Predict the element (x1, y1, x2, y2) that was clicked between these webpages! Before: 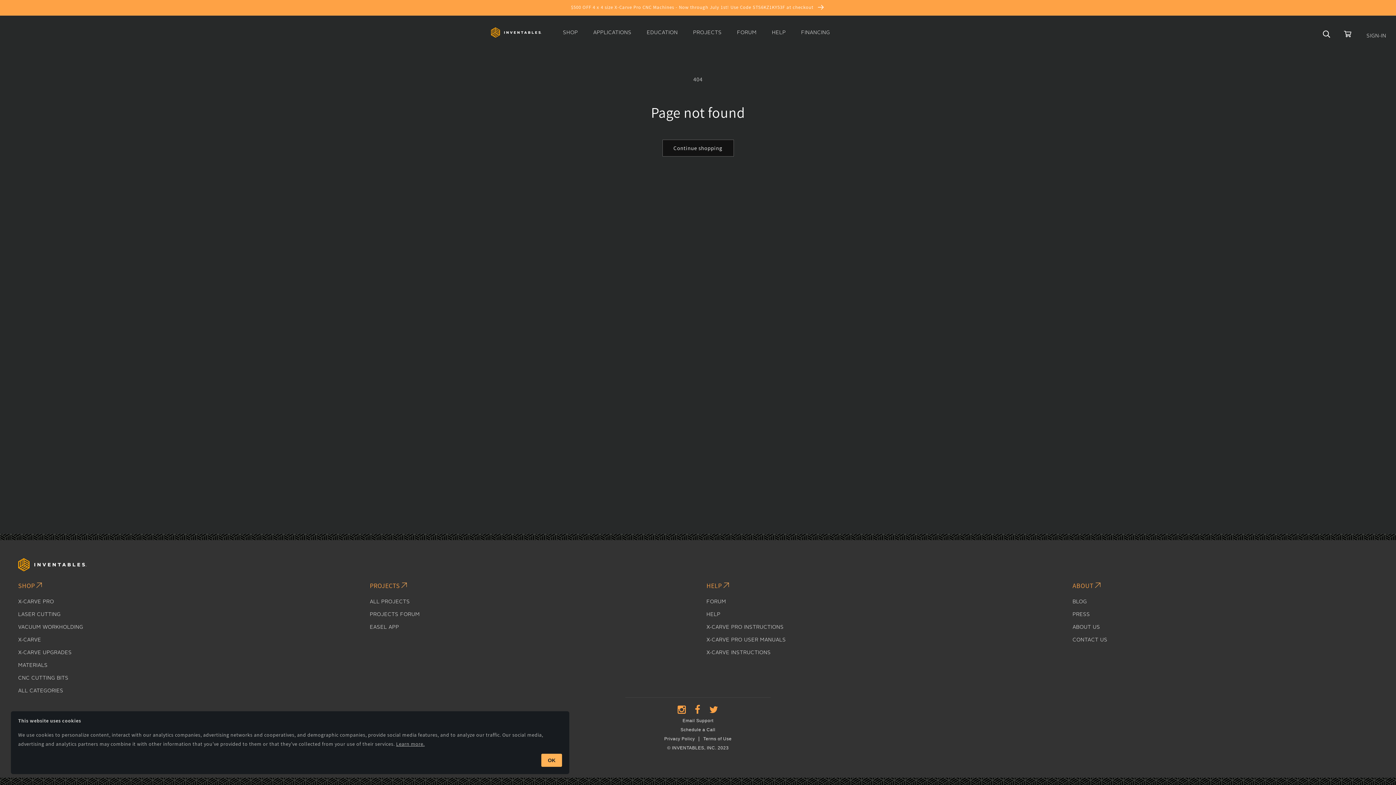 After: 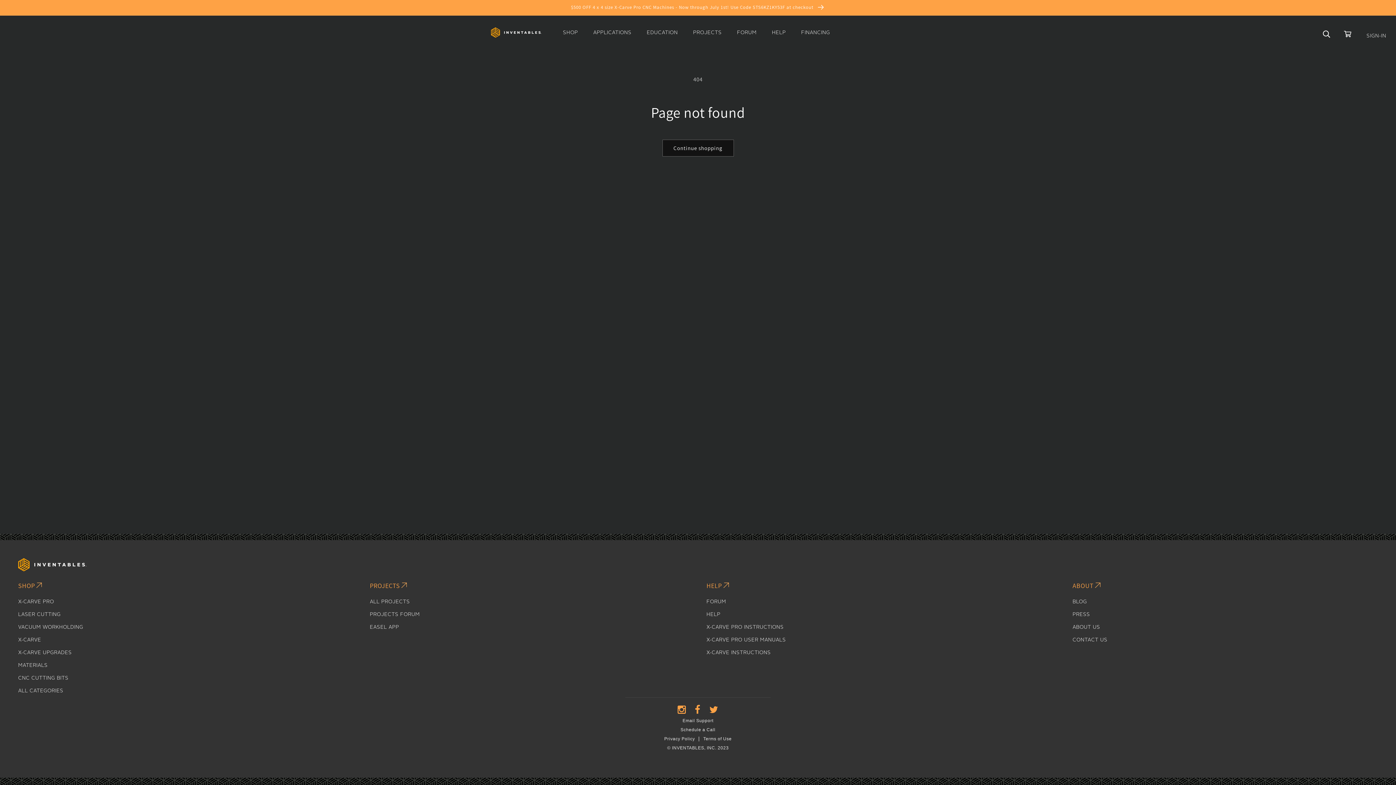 Action: bbox: (541, 754, 562, 767) label: OK